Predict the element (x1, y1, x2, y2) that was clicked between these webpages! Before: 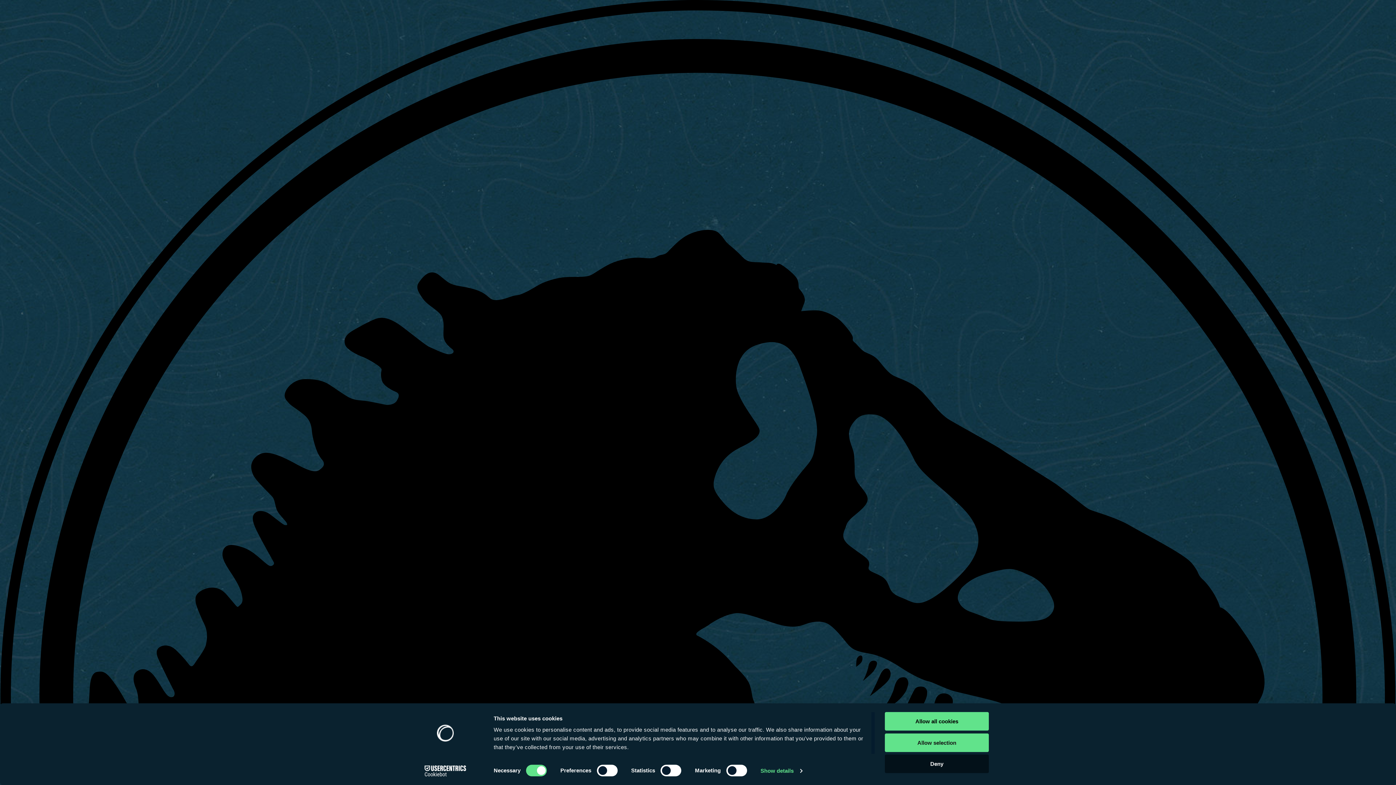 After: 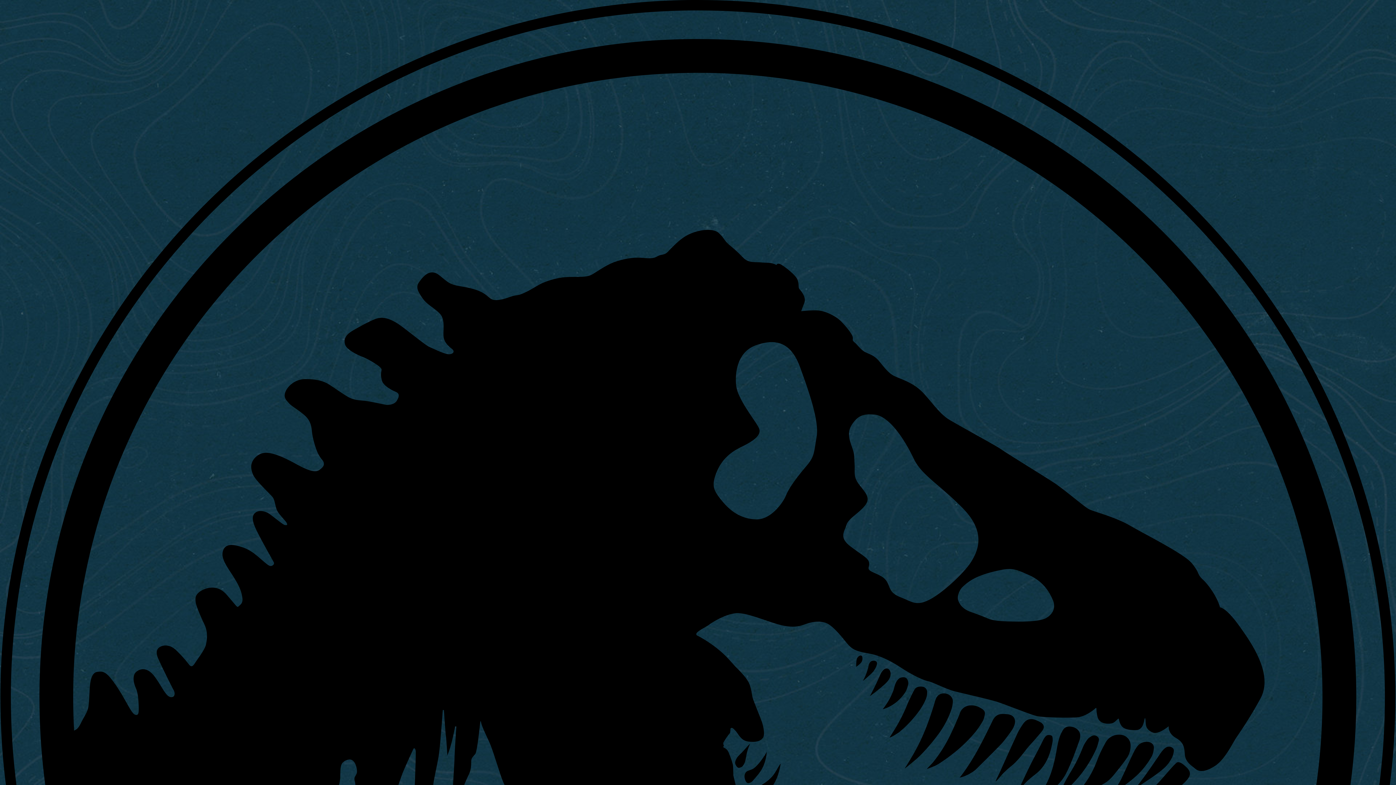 Action: bbox: (885, 755, 989, 773) label: Deny